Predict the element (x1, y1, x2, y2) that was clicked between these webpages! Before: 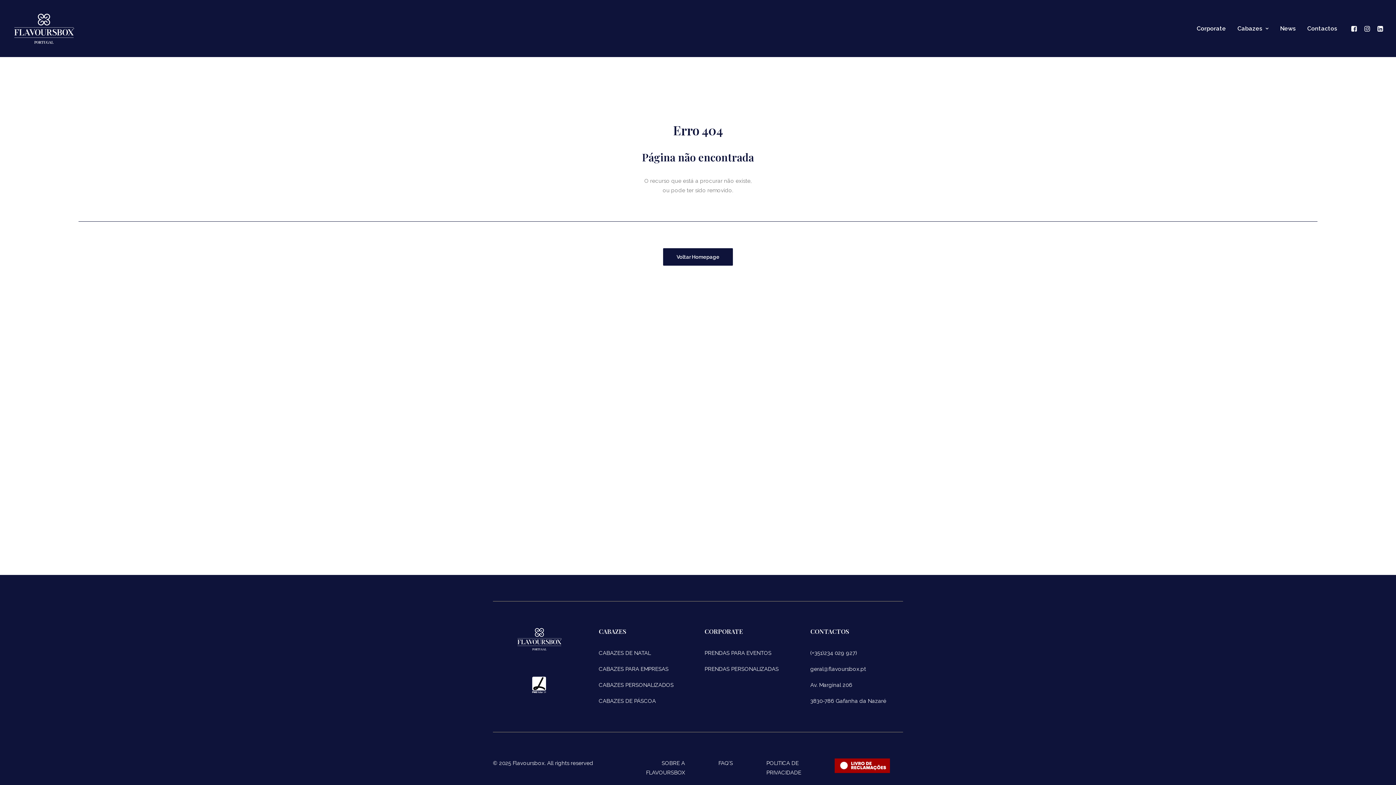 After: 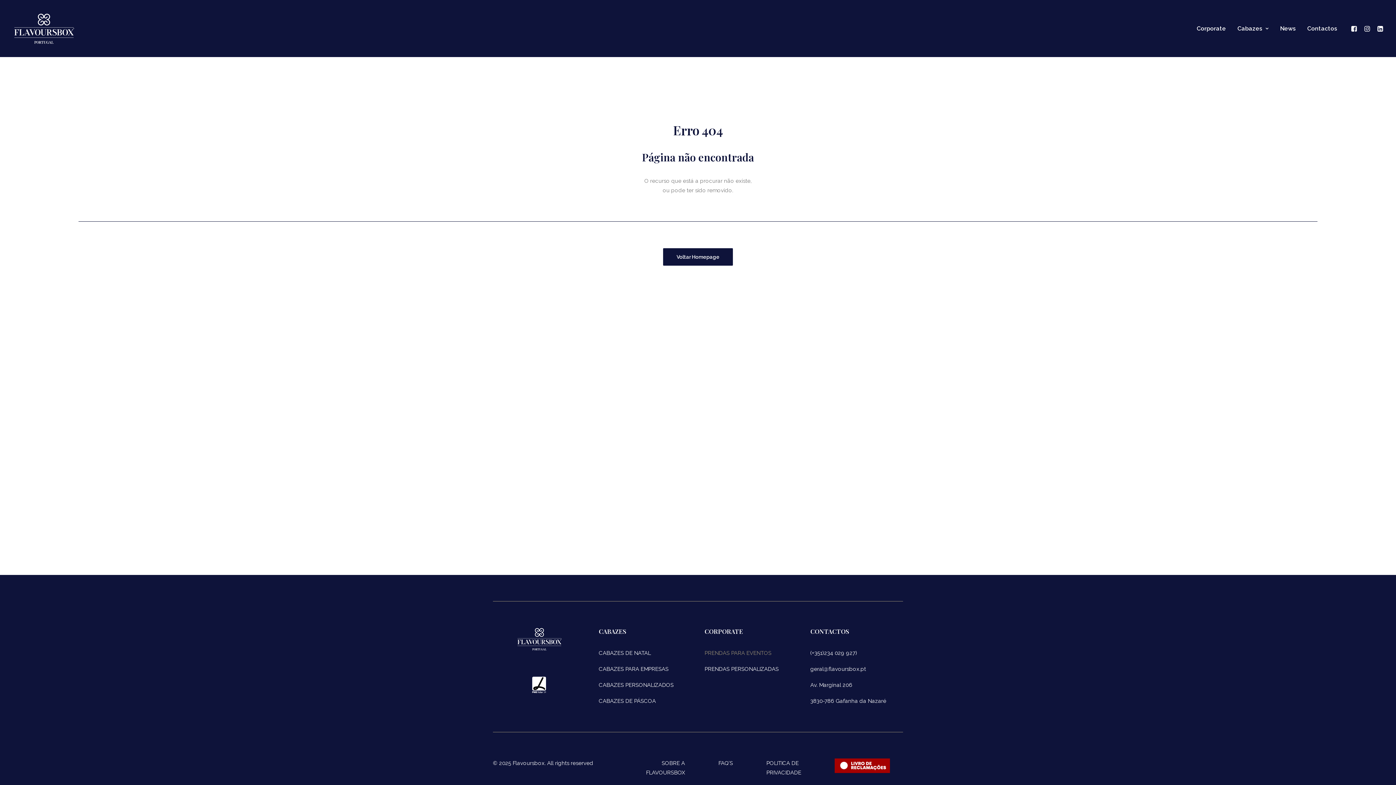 Action: bbox: (704, 650, 771, 656) label: PRENDAS PARA EVENTOS